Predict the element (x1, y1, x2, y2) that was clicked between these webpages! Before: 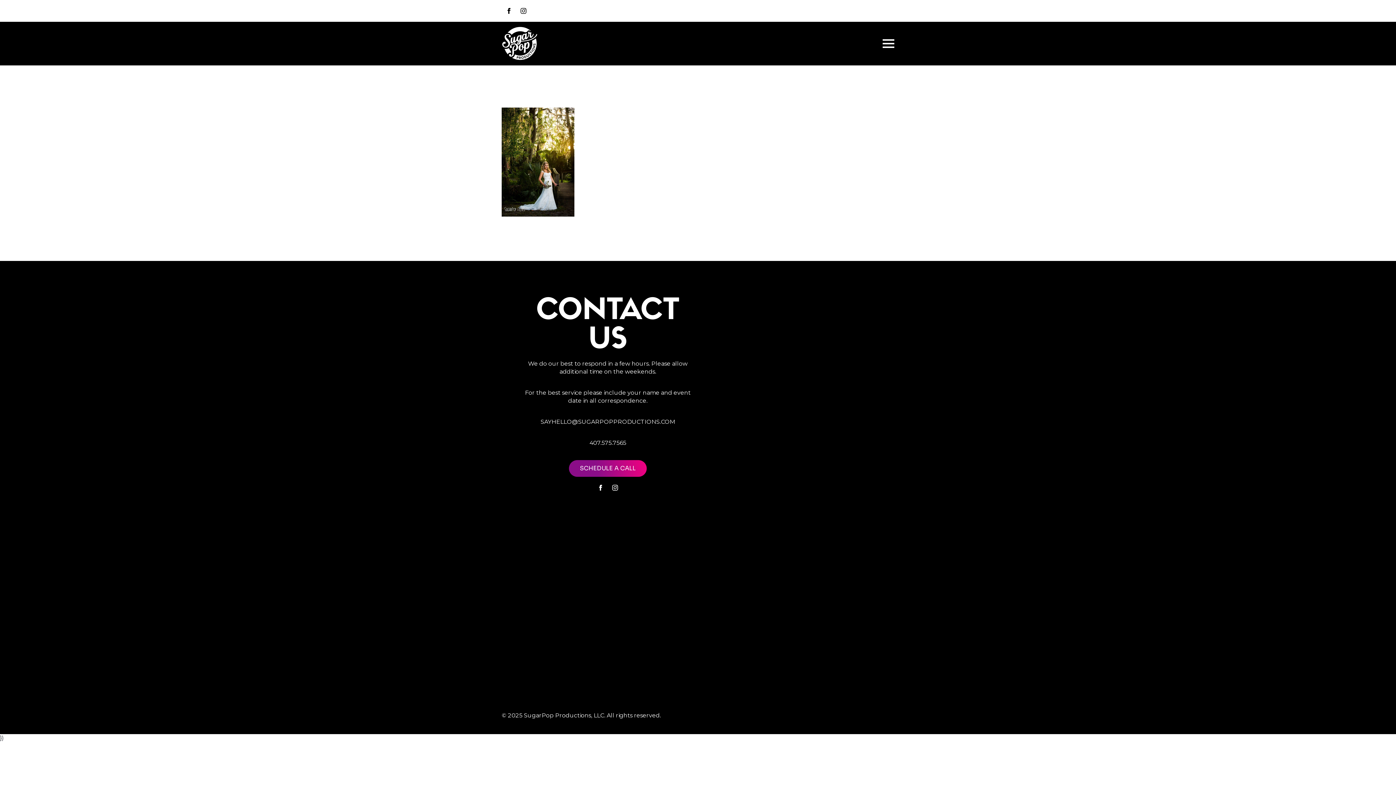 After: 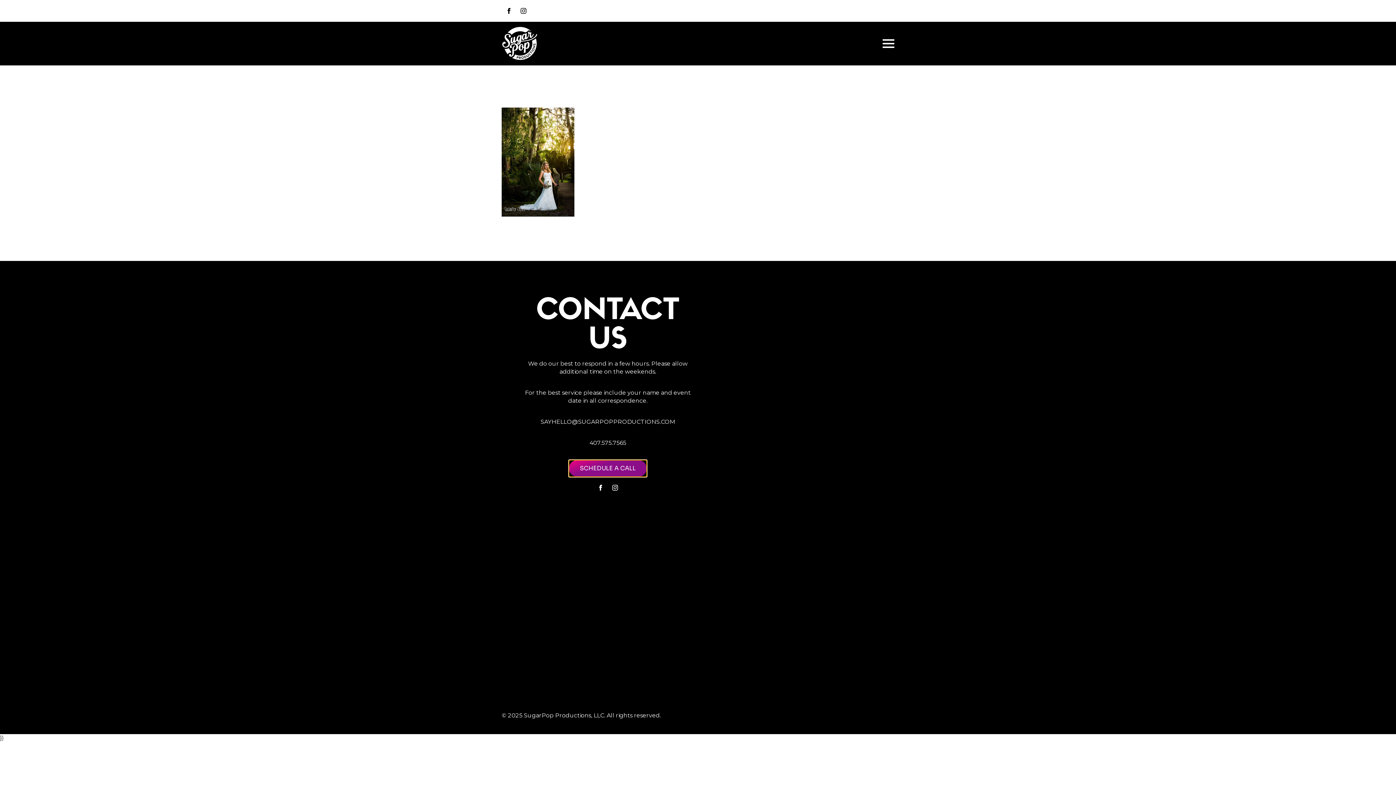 Action: label: SCHEDULE A CALL bbox: (569, 460, 646, 477)